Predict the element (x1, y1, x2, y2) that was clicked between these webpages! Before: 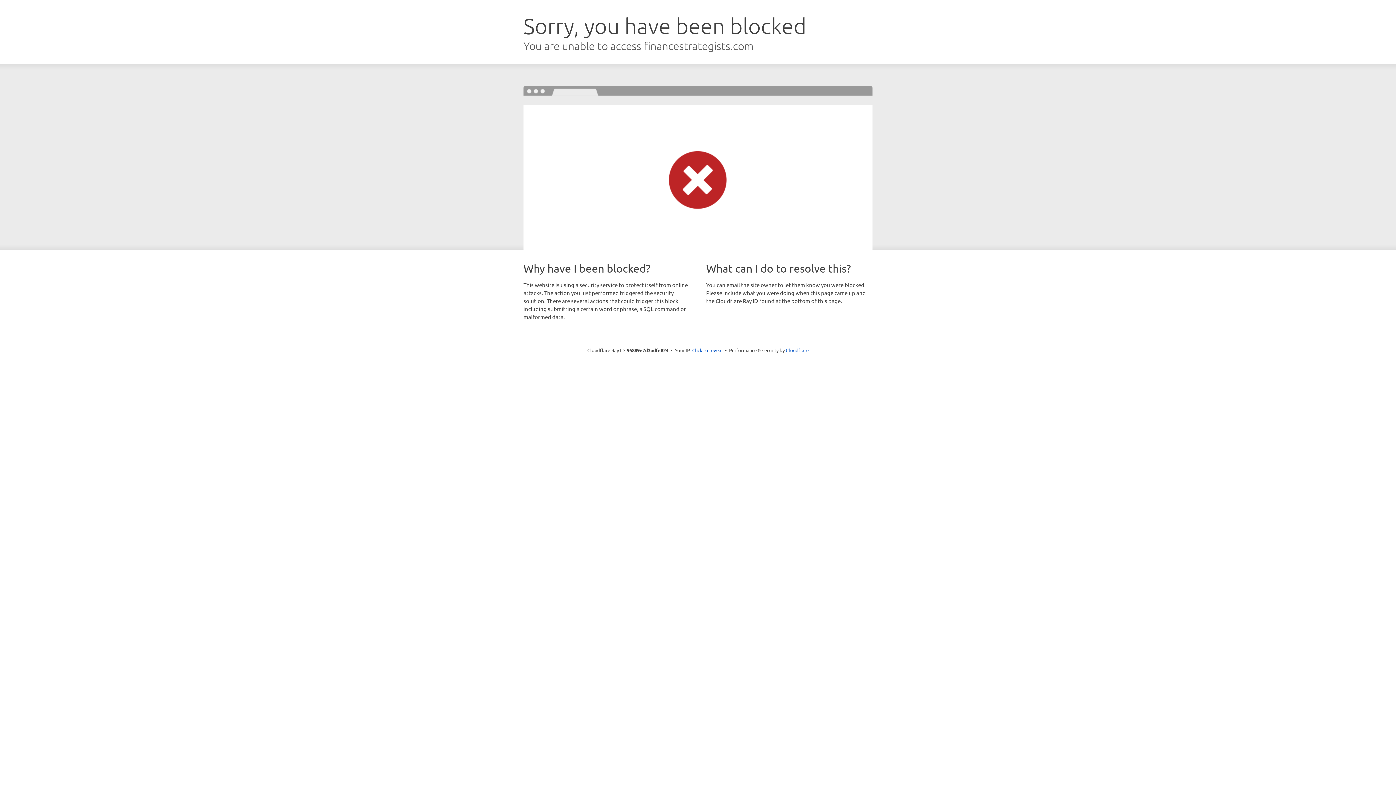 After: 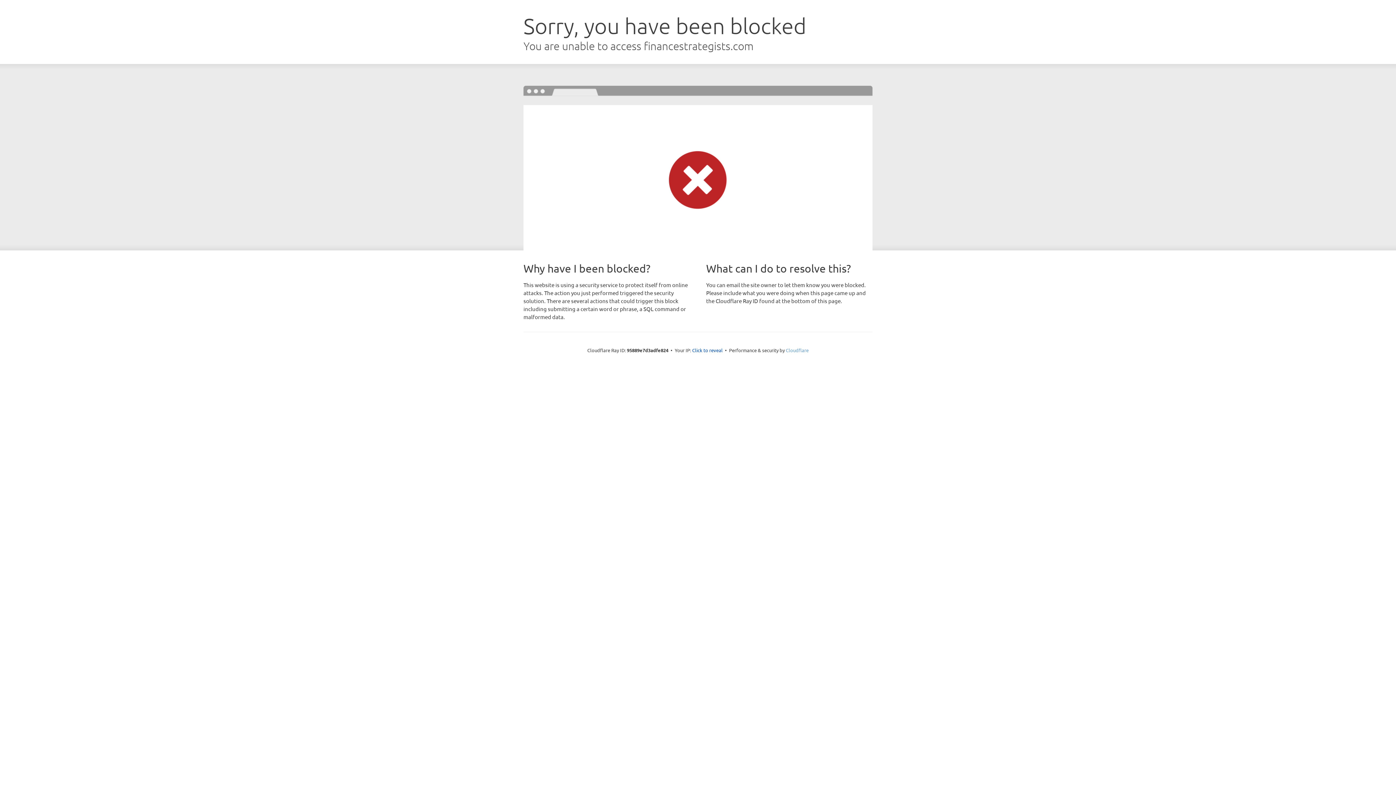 Action: bbox: (786, 347, 808, 353) label: Cloudflare